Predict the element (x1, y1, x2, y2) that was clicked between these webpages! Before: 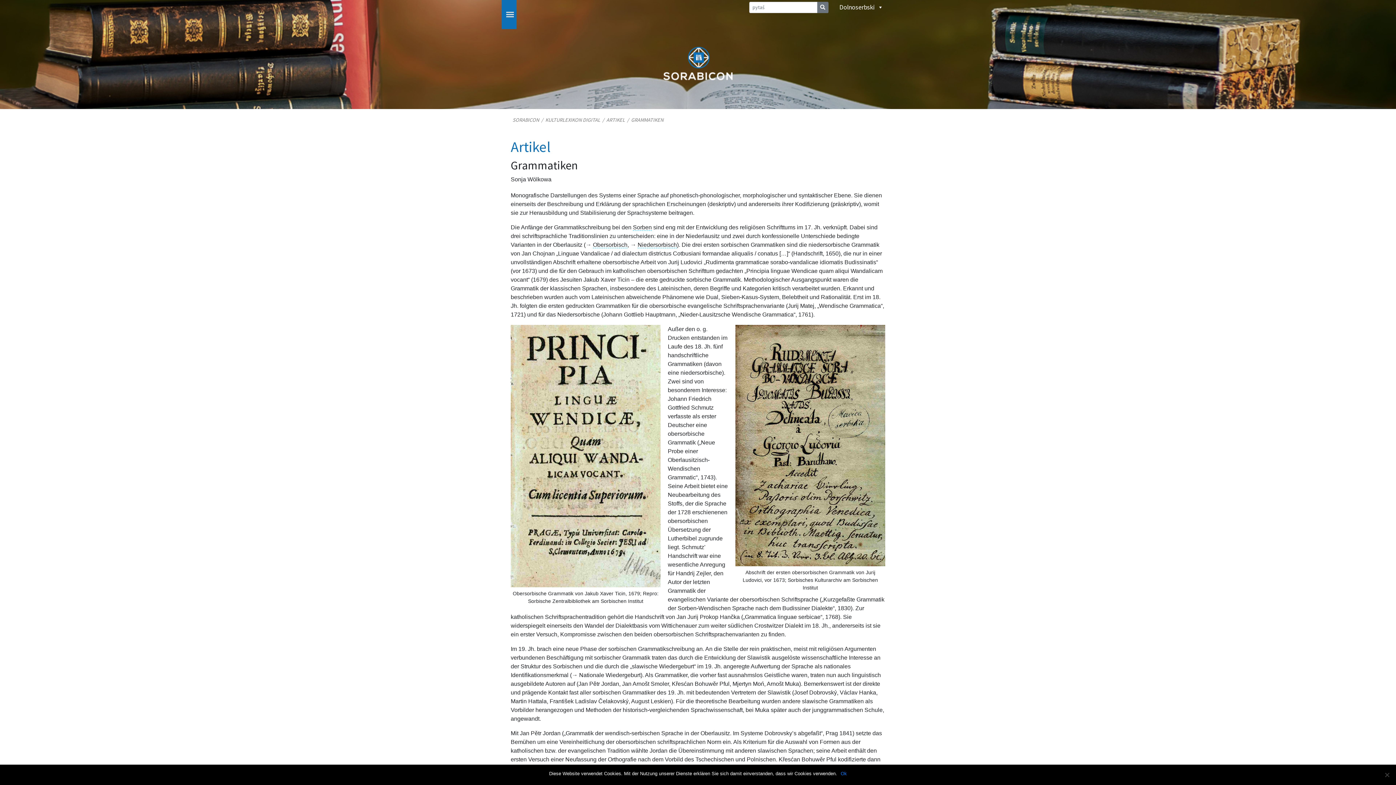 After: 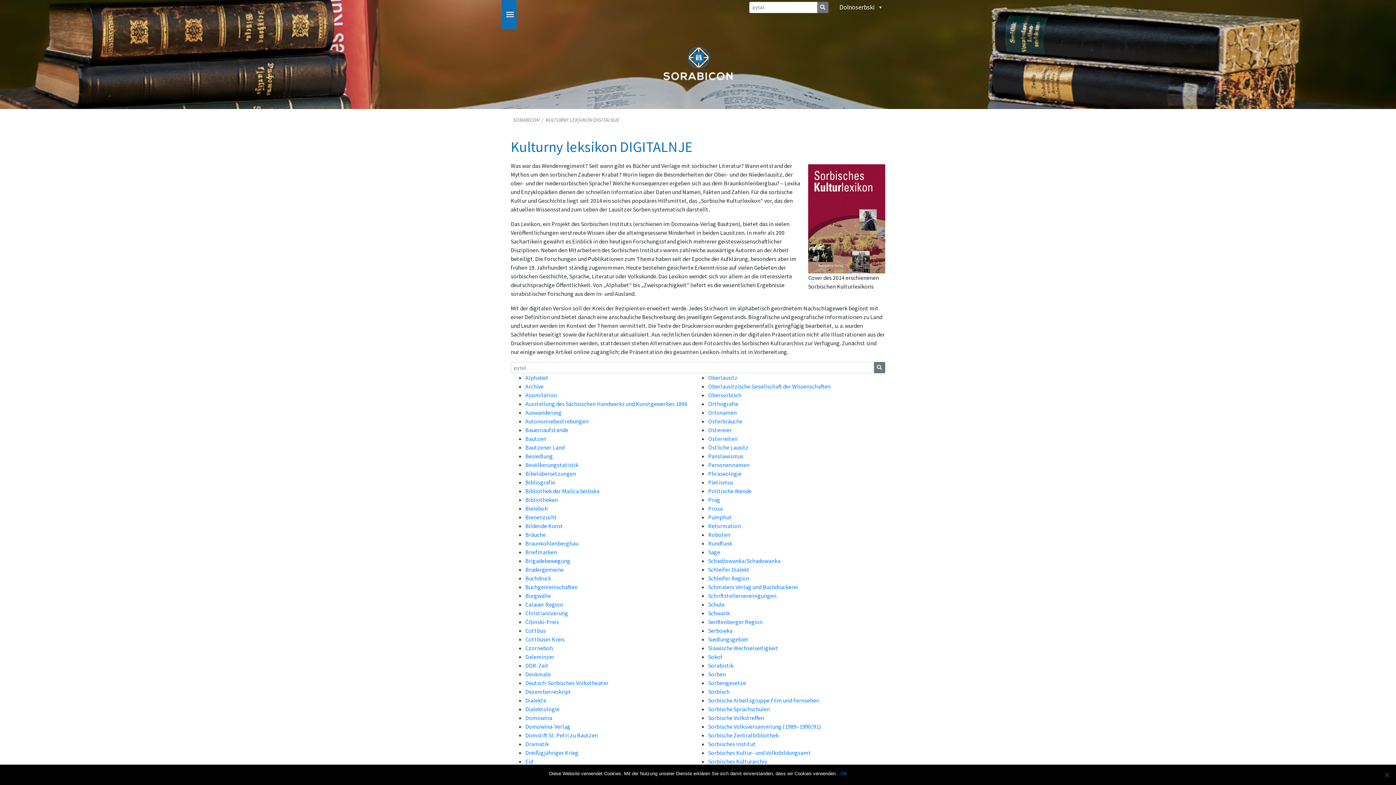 Action: bbox: (545, 116, 600, 123) label: KULTURLEXIKON DIGITAL